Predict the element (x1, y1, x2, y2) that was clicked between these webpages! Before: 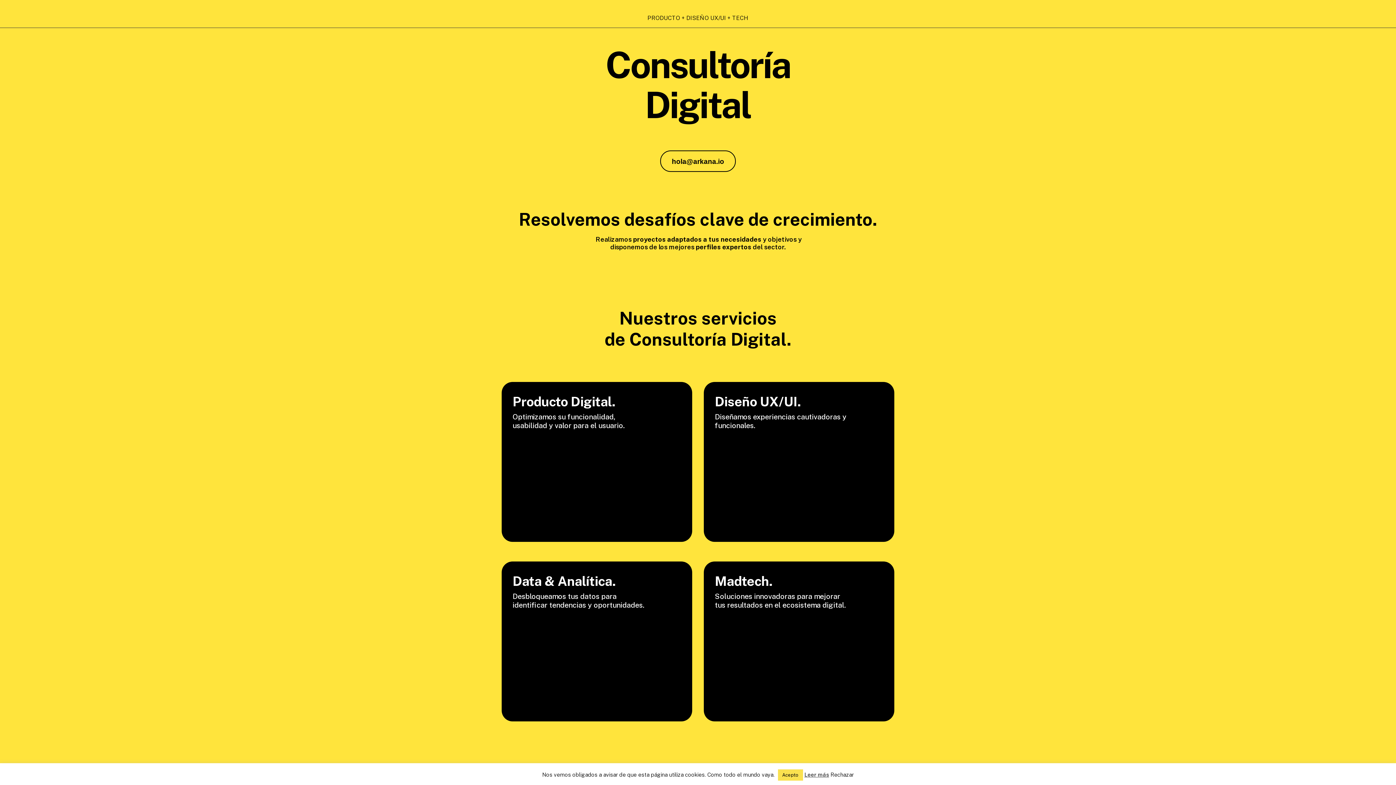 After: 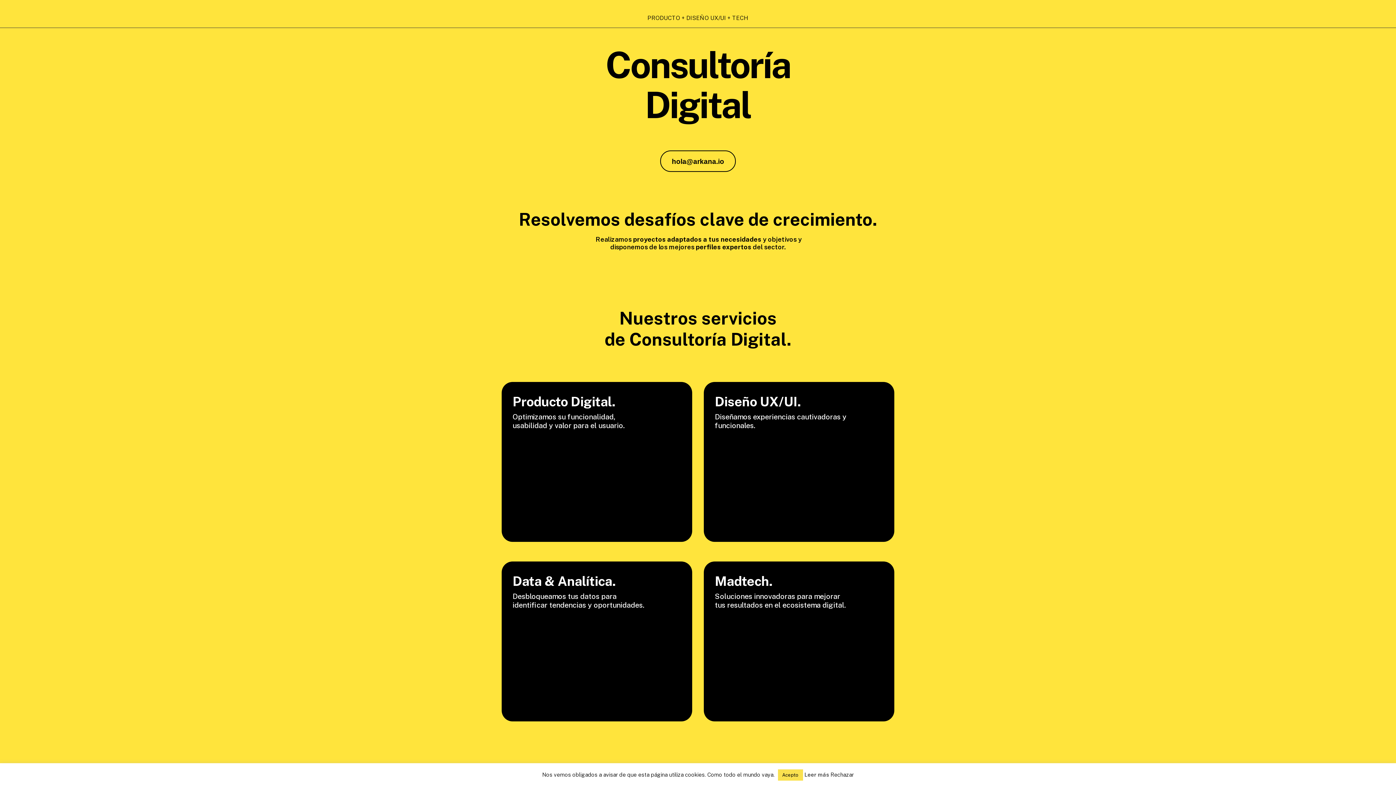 Action: bbox: (804, 772, 829, 778) label: Leer más